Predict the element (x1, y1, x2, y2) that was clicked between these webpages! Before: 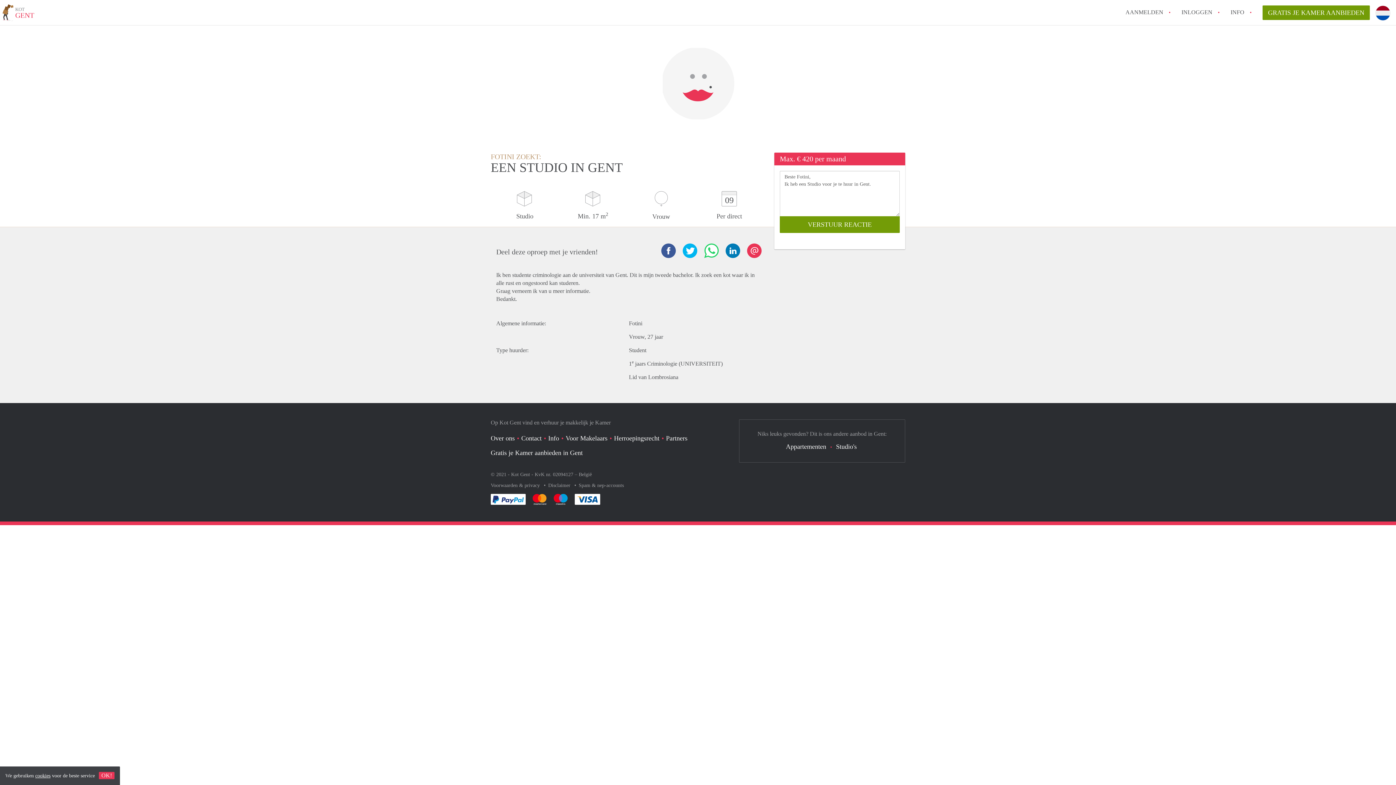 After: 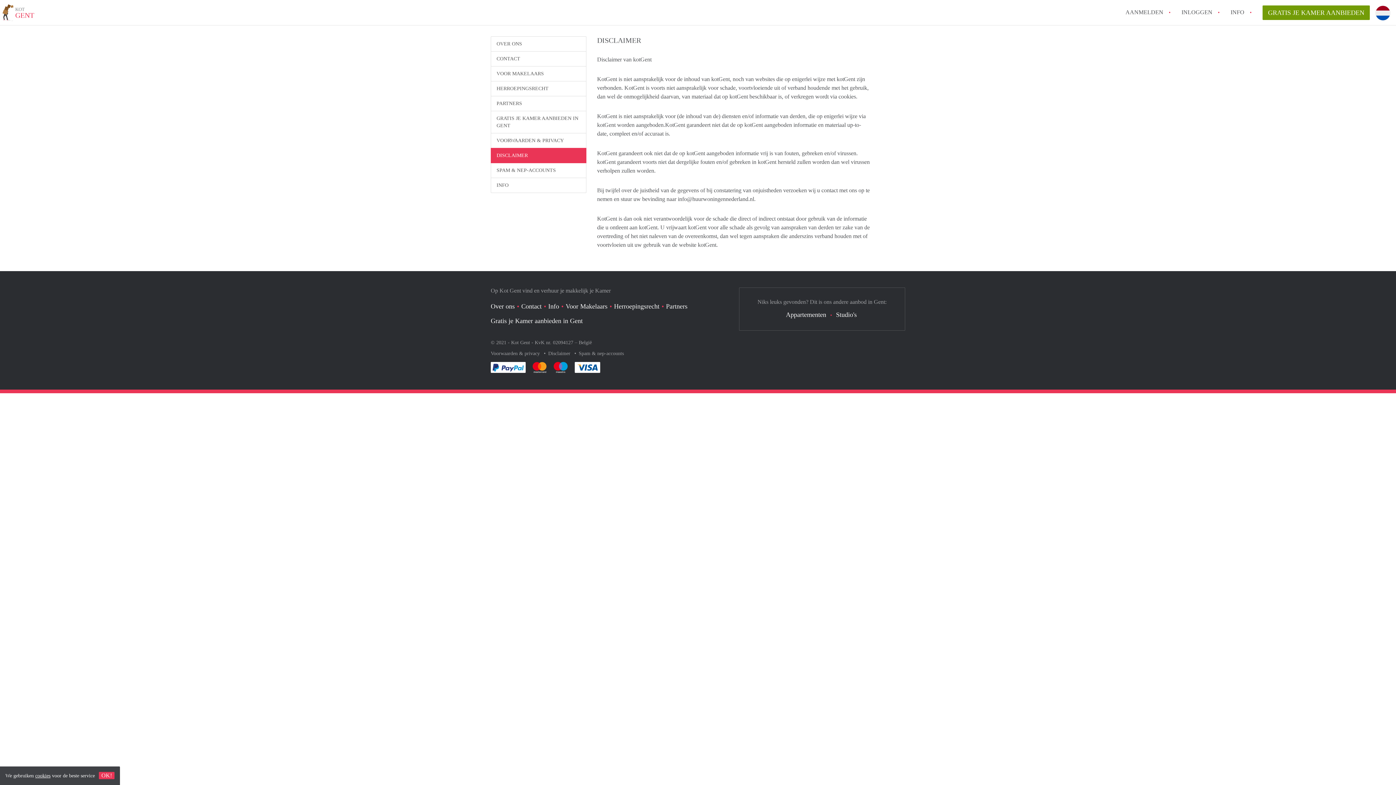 Action: bbox: (548, 482, 572, 488) label: Disclaimer 